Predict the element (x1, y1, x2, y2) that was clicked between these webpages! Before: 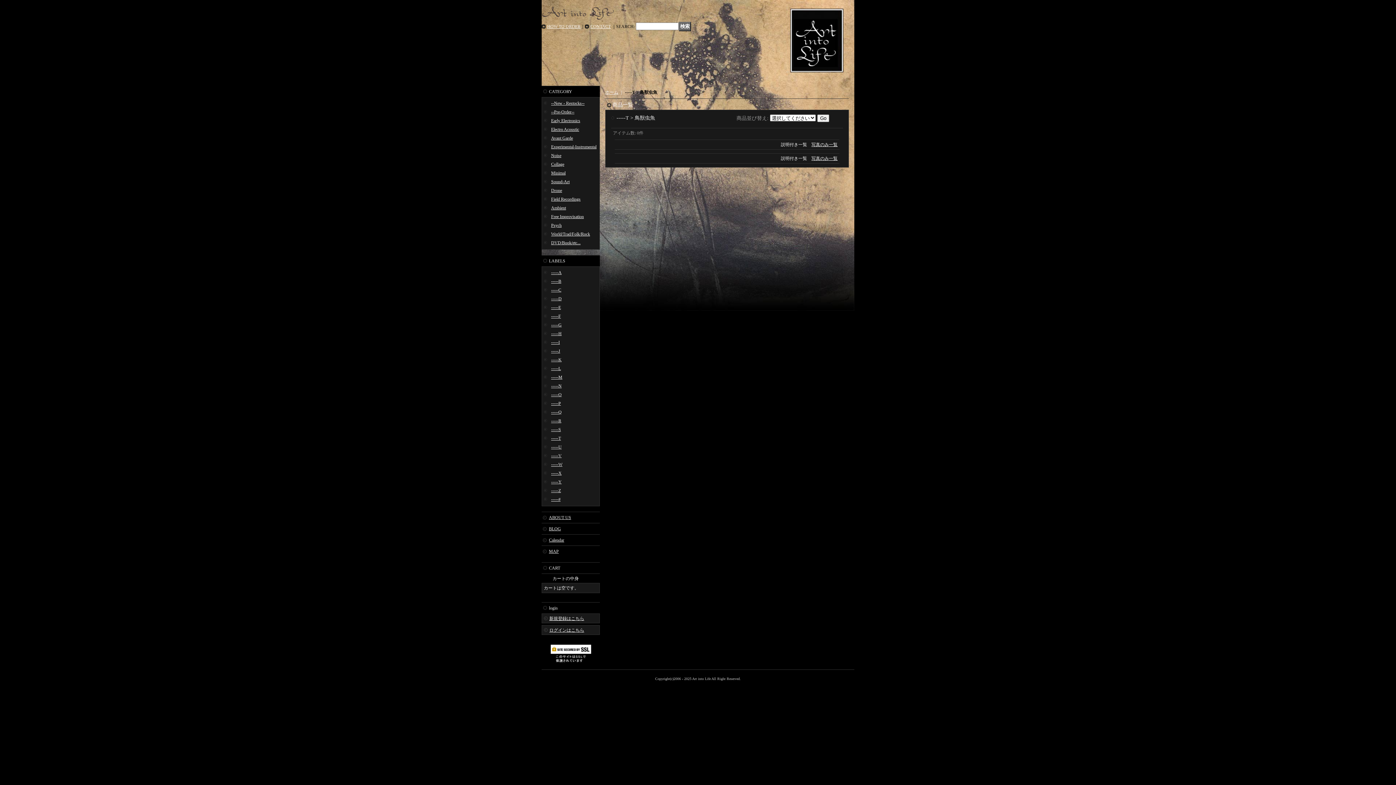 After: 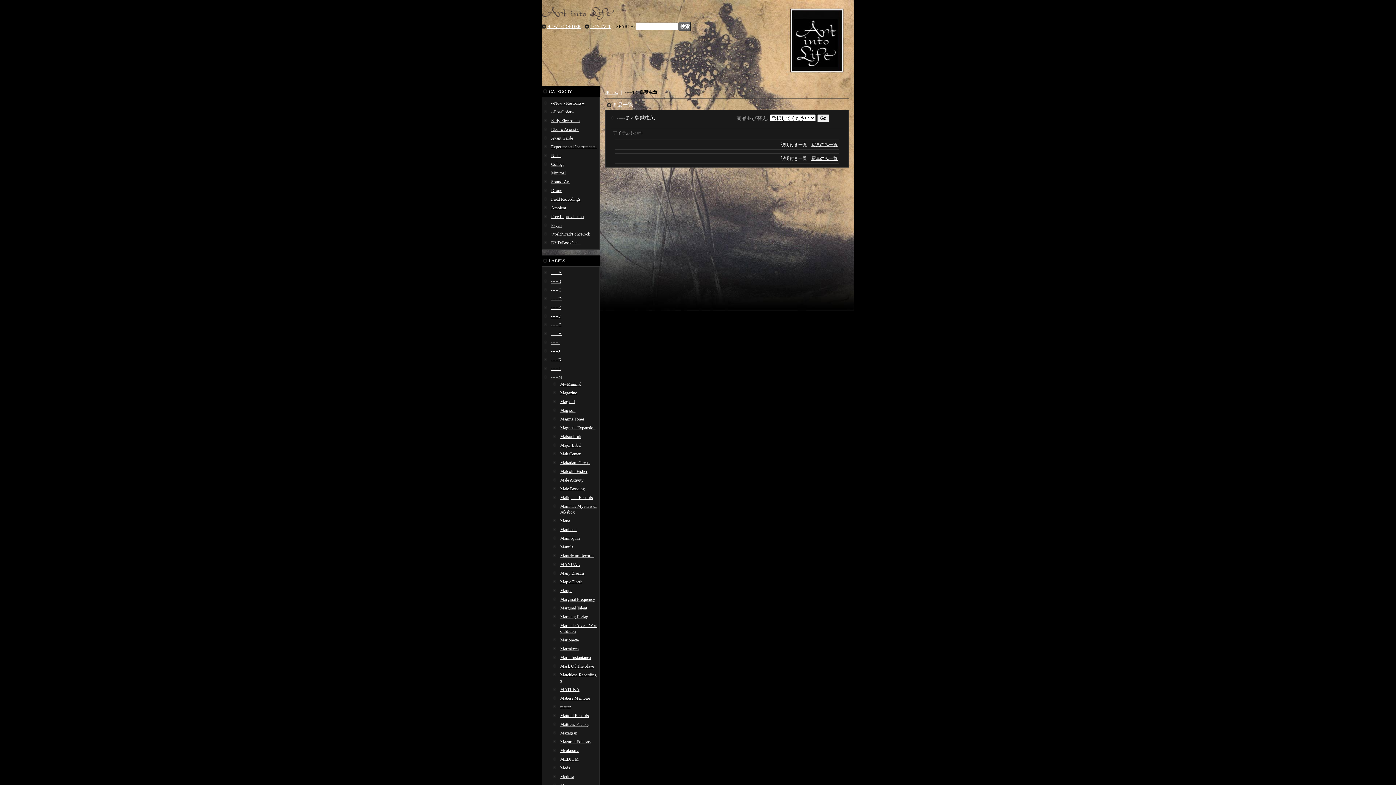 Action: bbox: (551, 374, 562, 380) label: -----M